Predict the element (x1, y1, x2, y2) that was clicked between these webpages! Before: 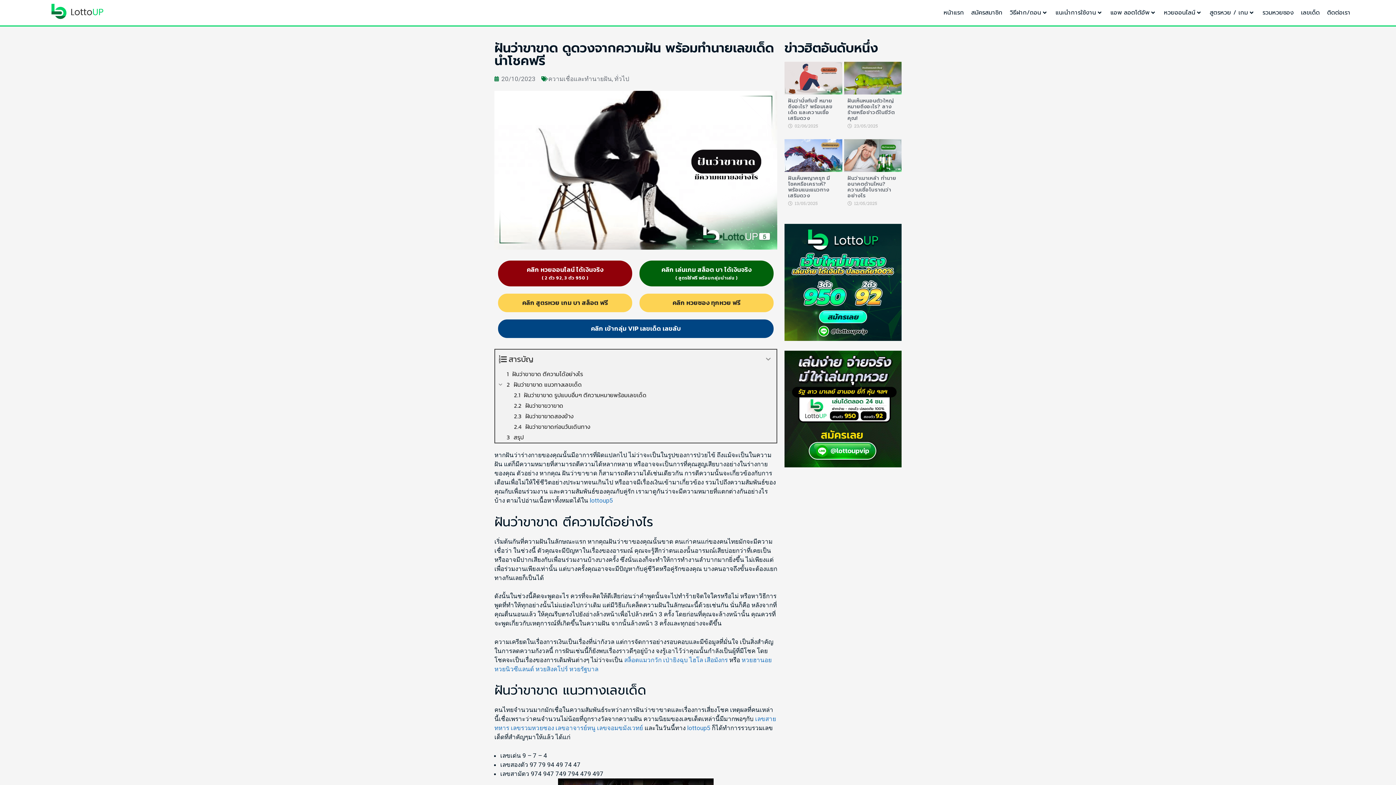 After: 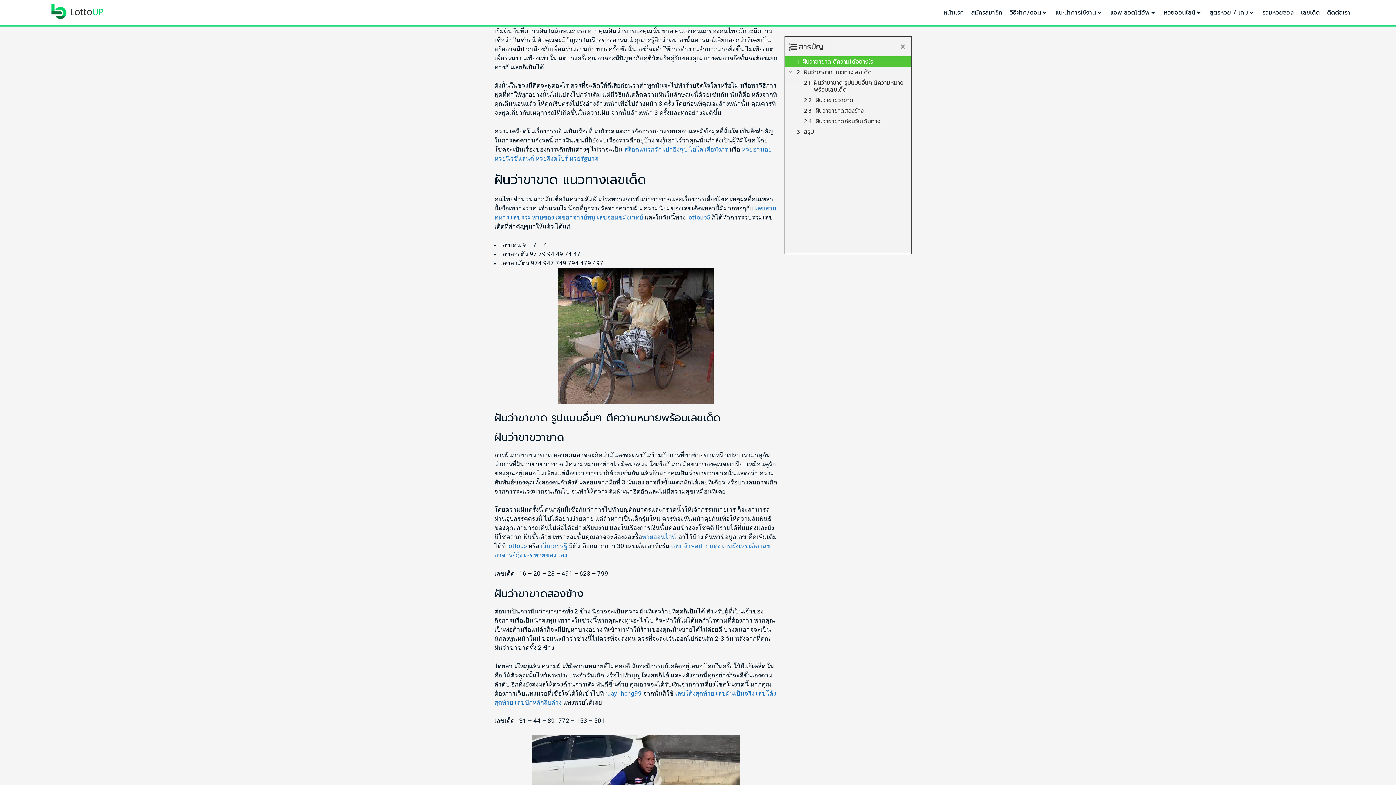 Action: label: ฝันว่าขาขาด ตีความได้อย่างไร bbox: (495, 369, 776, 379)